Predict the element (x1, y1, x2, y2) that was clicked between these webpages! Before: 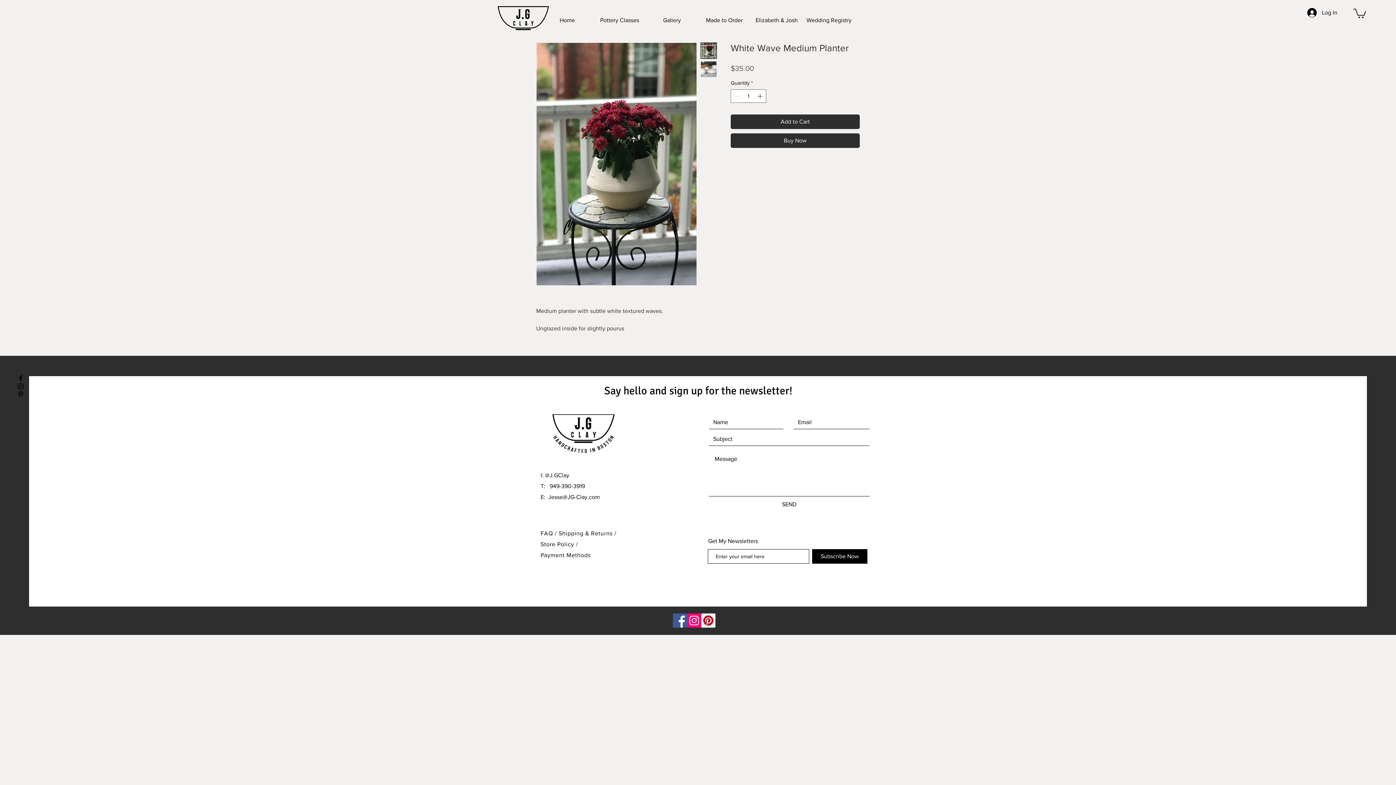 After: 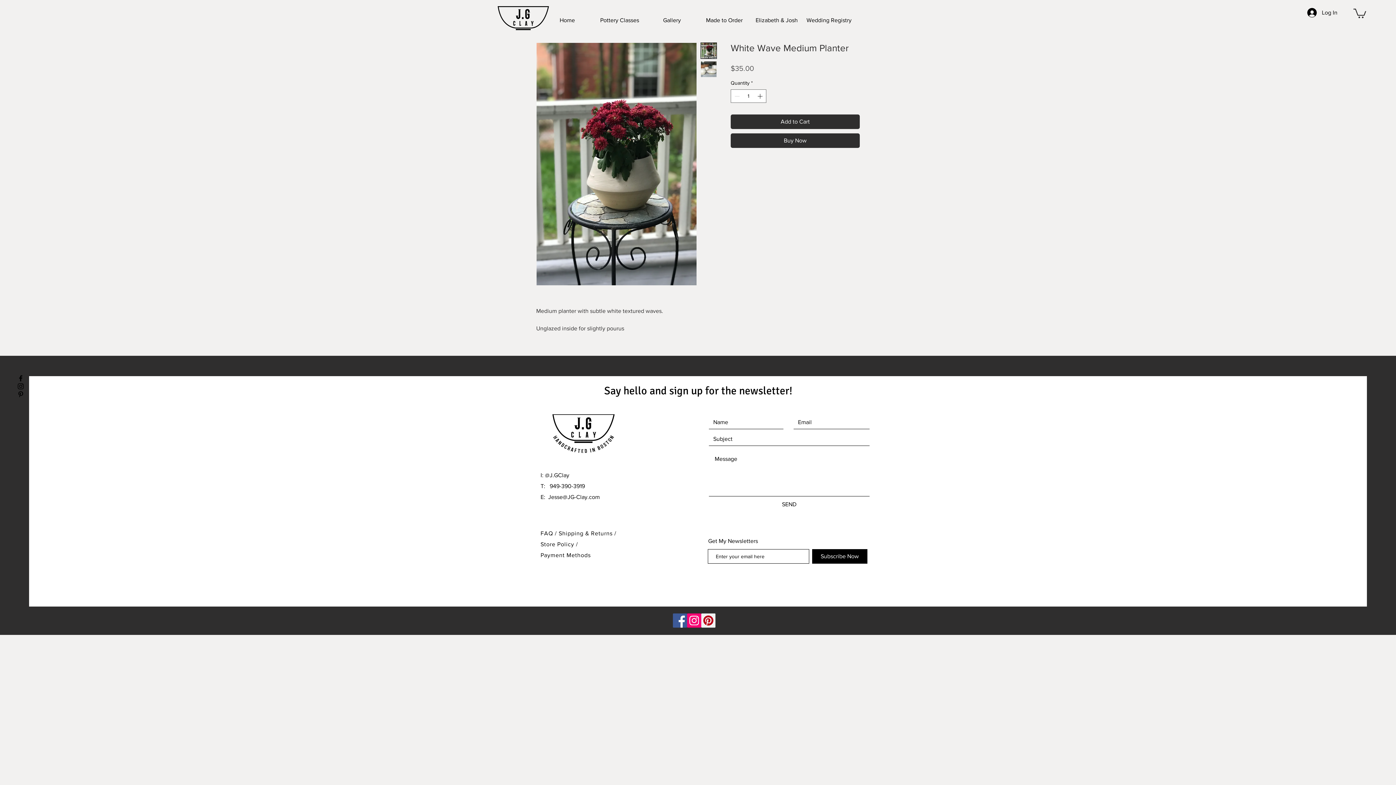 Action: label: Black Instagram Icon bbox: (16, 382, 24, 390)